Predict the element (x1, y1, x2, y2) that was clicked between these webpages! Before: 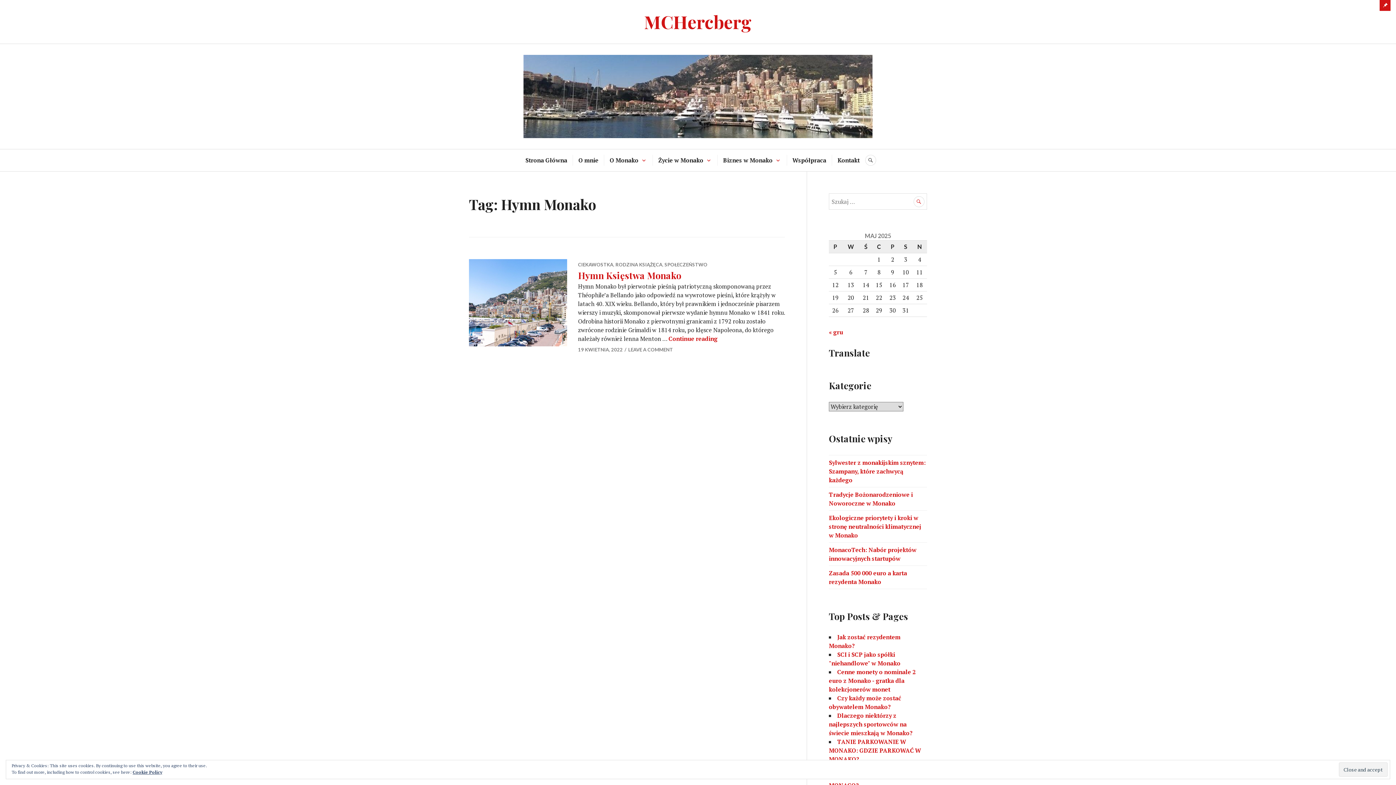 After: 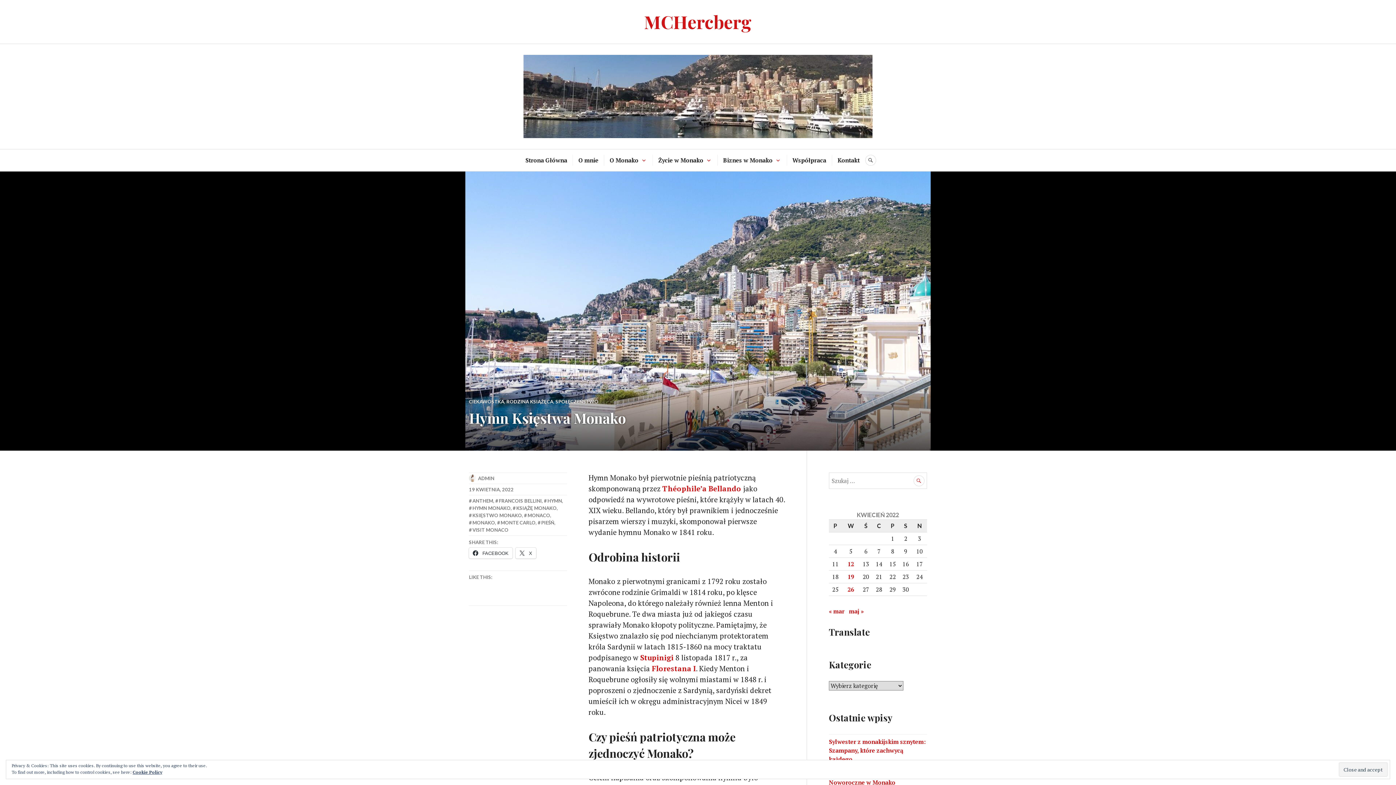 Action: label: 19 KWIETNIA, 2022 bbox: (578, 346, 622, 352)